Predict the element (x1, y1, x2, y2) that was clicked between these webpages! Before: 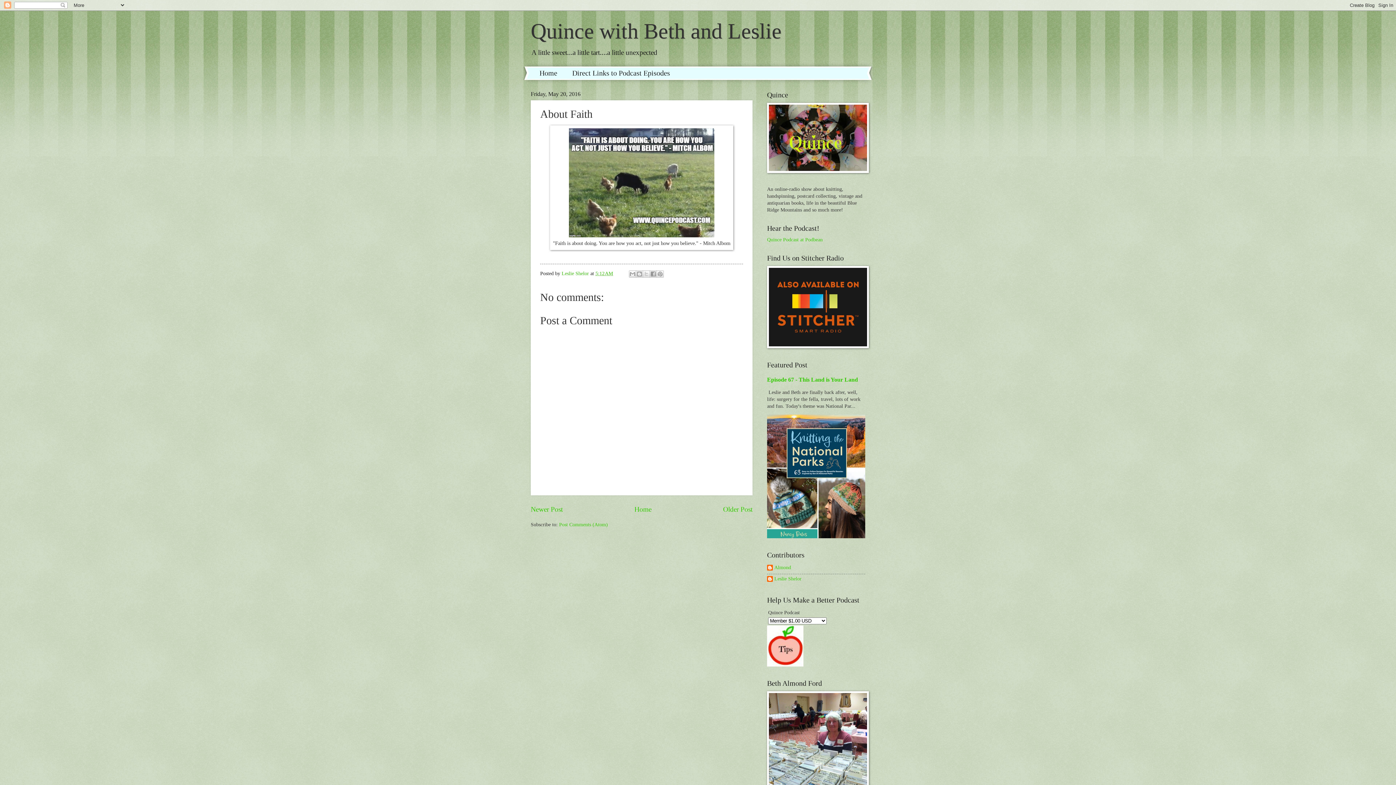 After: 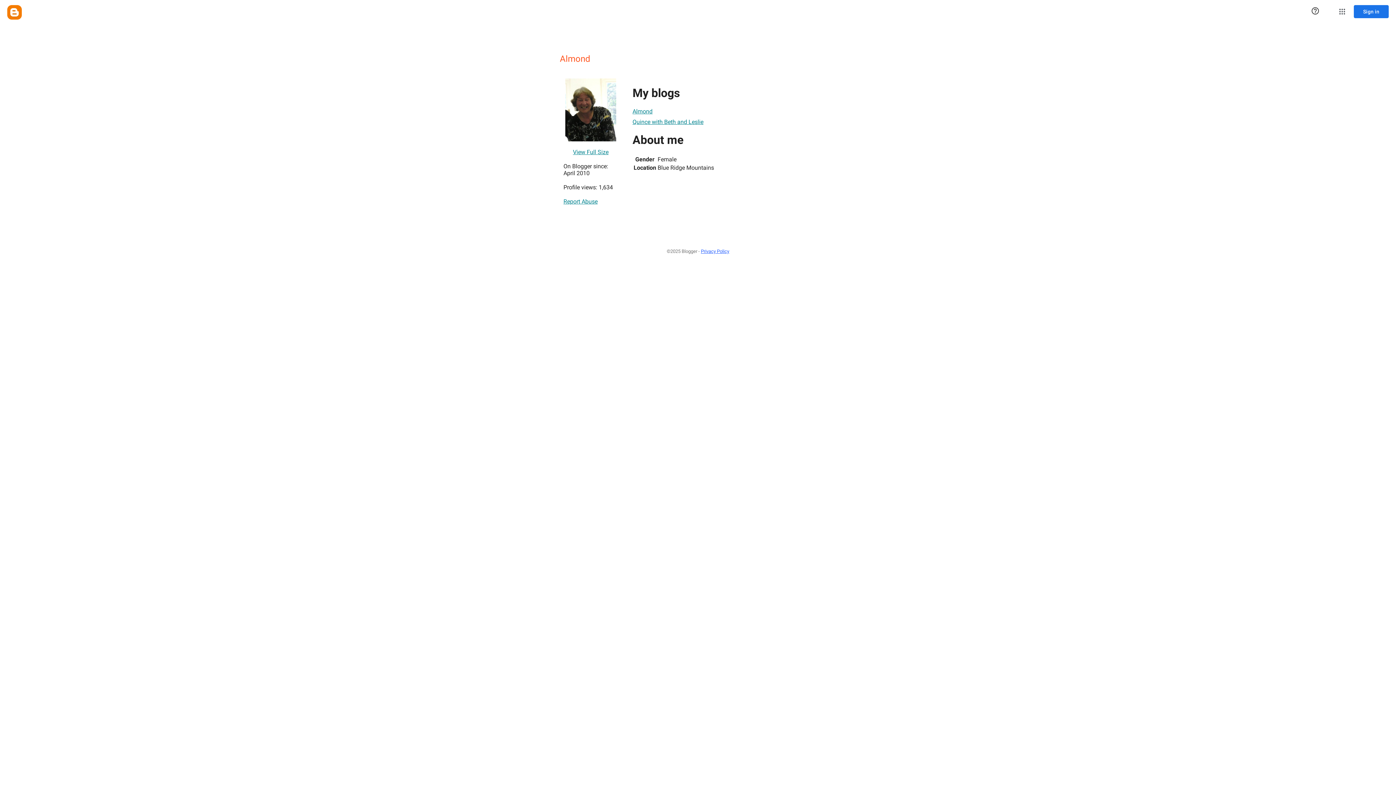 Action: label: Almond bbox: (767, 565, 791, 572)